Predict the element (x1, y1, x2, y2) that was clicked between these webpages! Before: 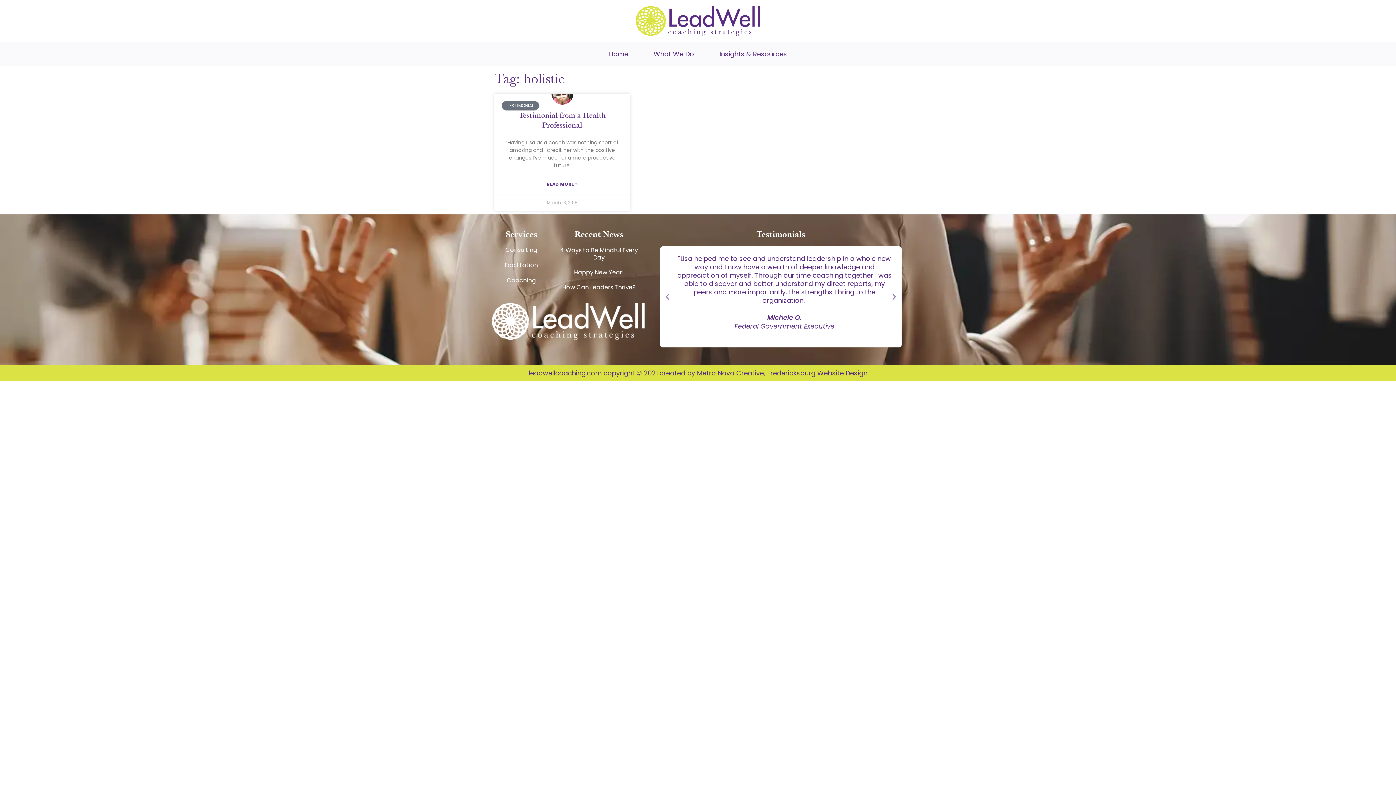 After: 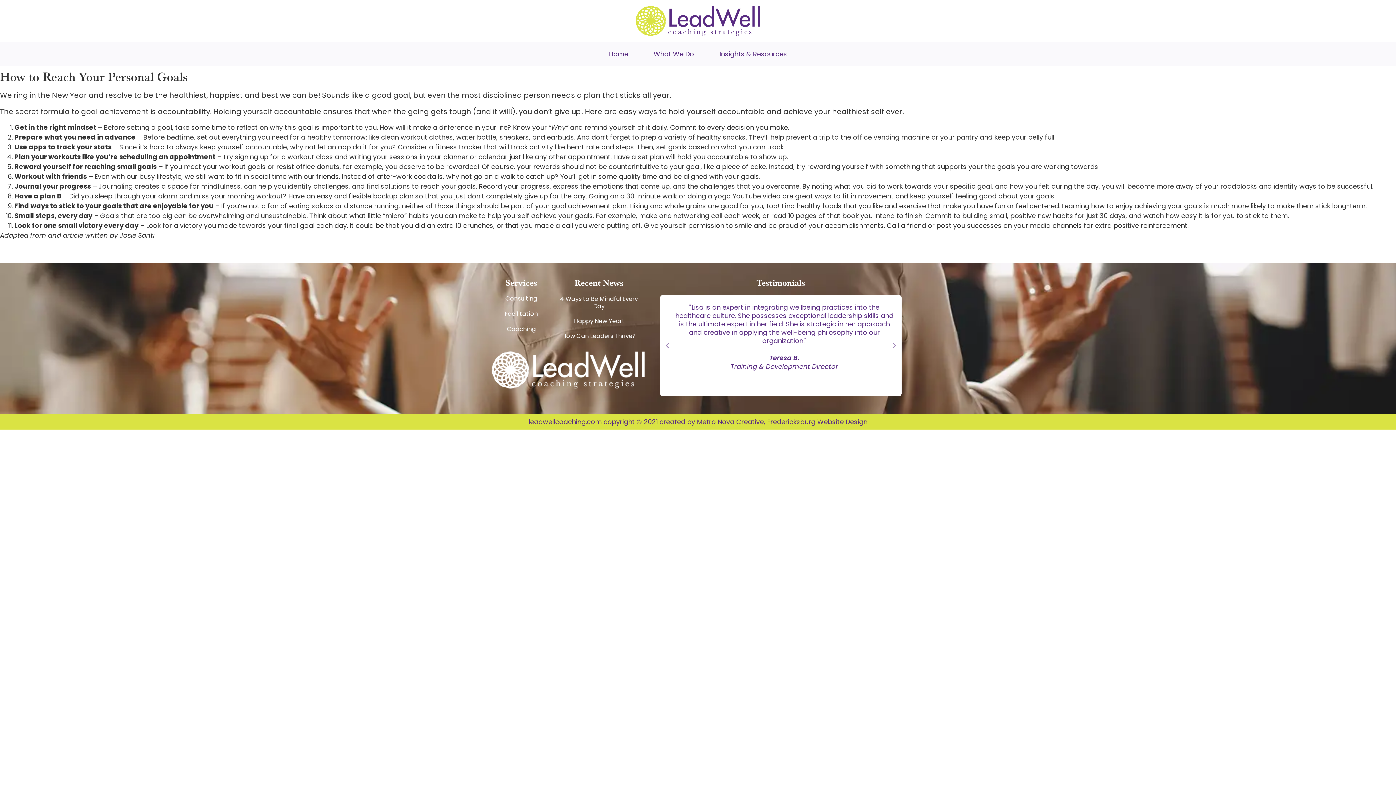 Action: bbox: (574, 268, 624, 276) label: Happy New Year!